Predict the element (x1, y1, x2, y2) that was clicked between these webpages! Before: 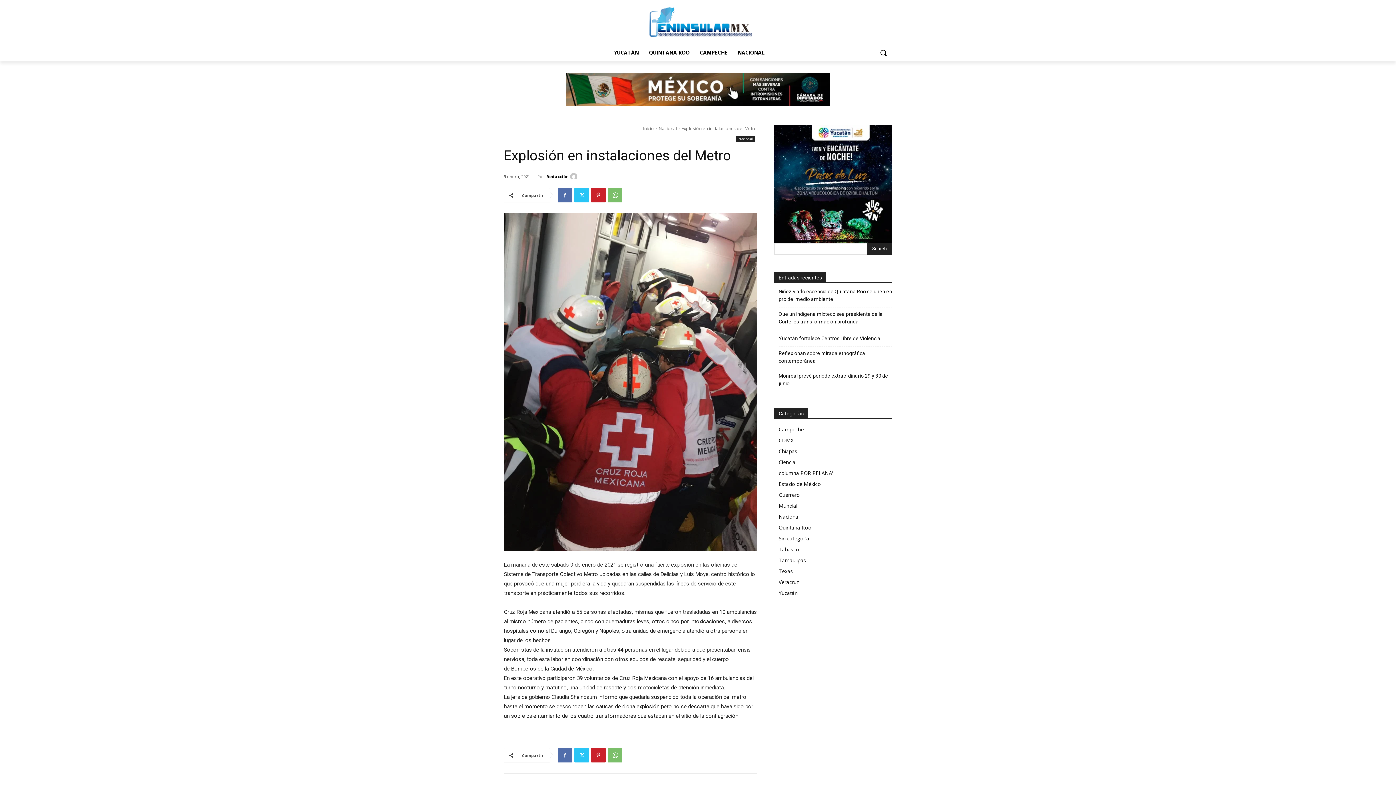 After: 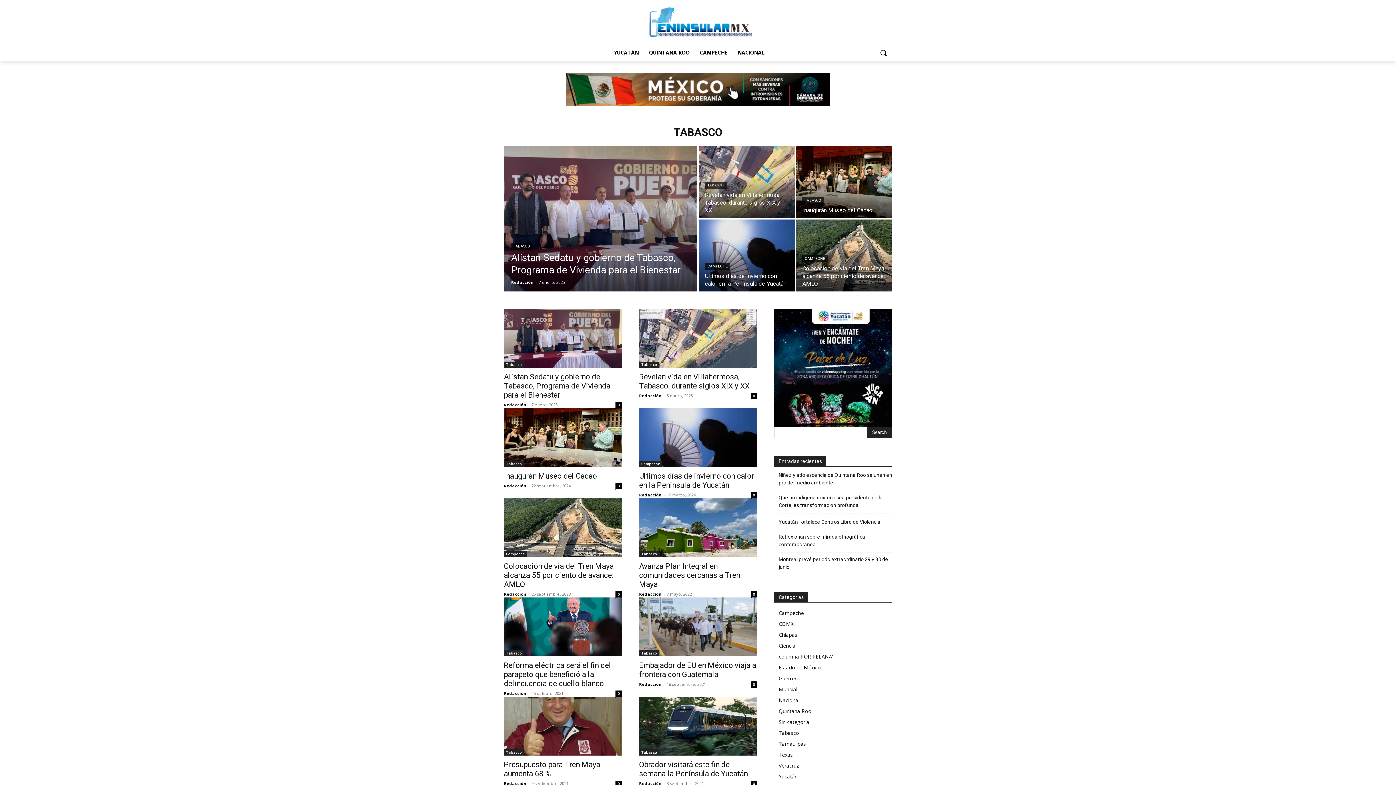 Action: bbox: (778, 546, 799, 553) label: Tabasco